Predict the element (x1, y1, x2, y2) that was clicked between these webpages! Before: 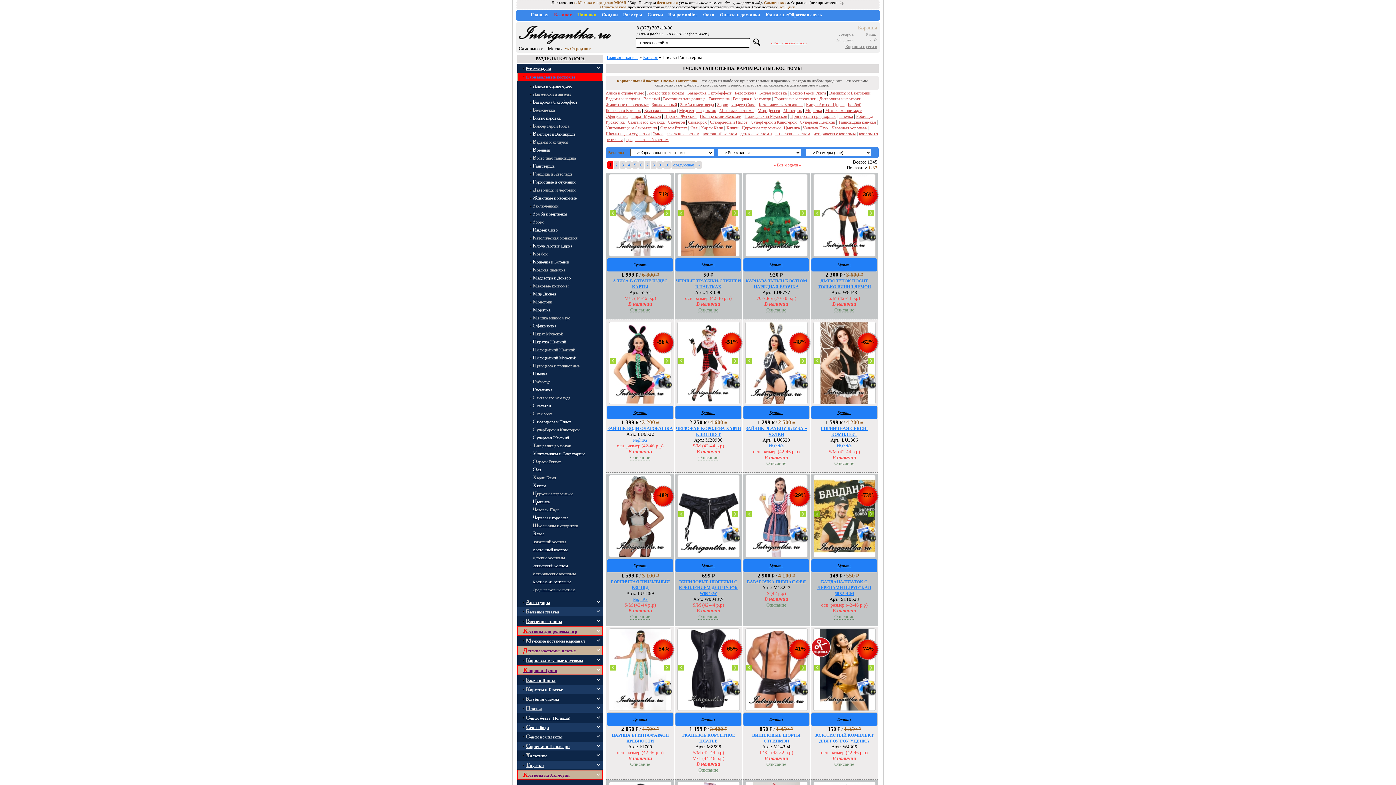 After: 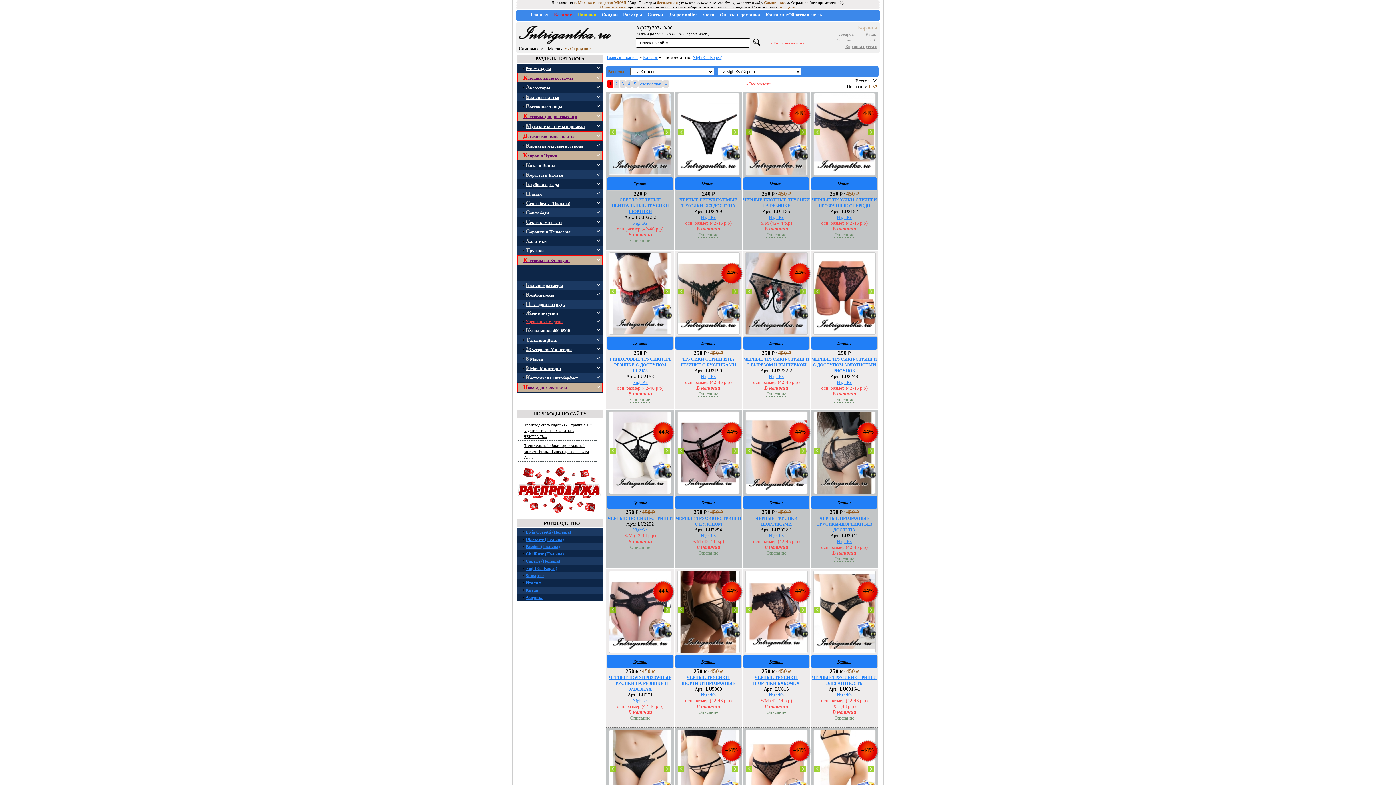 Action: bbox: (632, 597, 647, 602) label: NightKs